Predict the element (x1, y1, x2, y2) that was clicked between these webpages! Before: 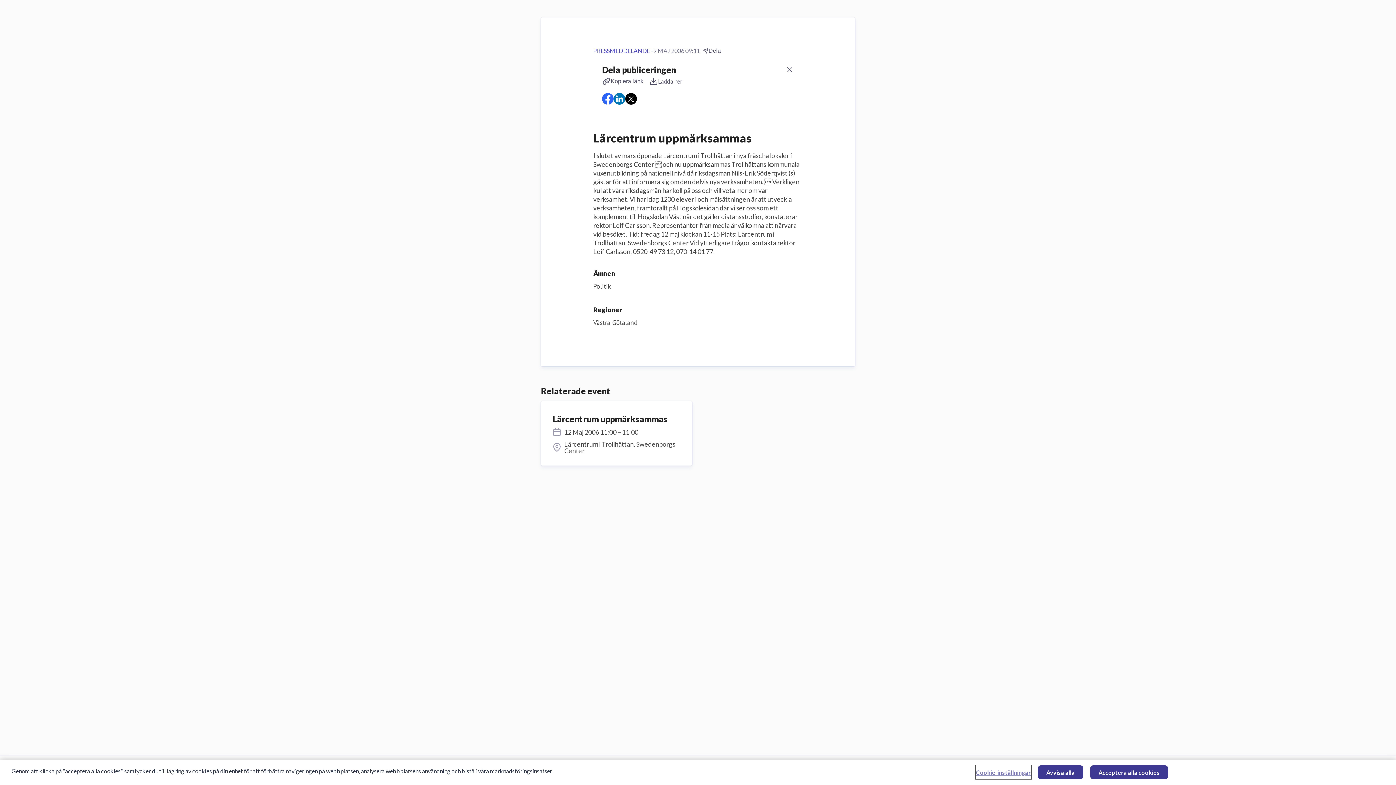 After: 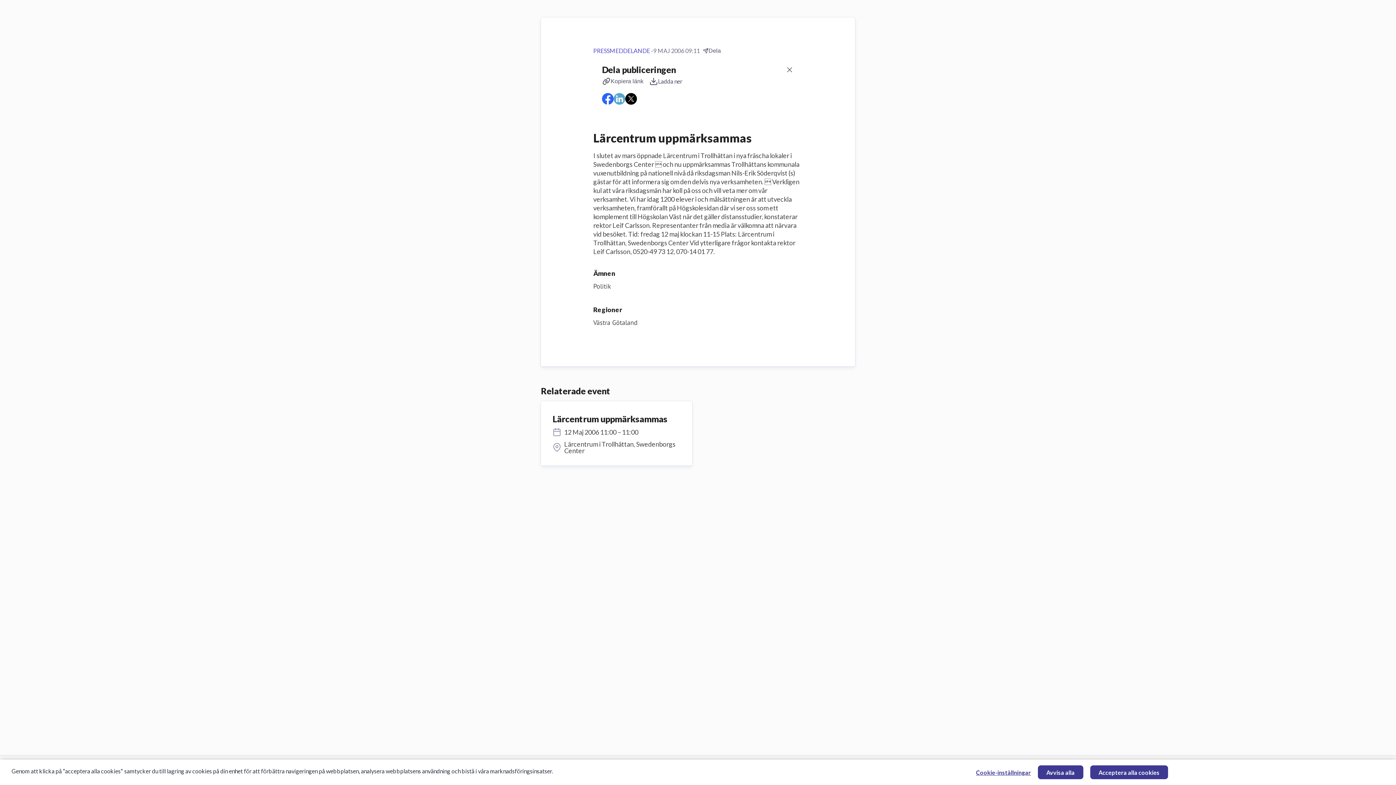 Action: bbox: (613, 93, 625, 104) label: Dela via Linkedin